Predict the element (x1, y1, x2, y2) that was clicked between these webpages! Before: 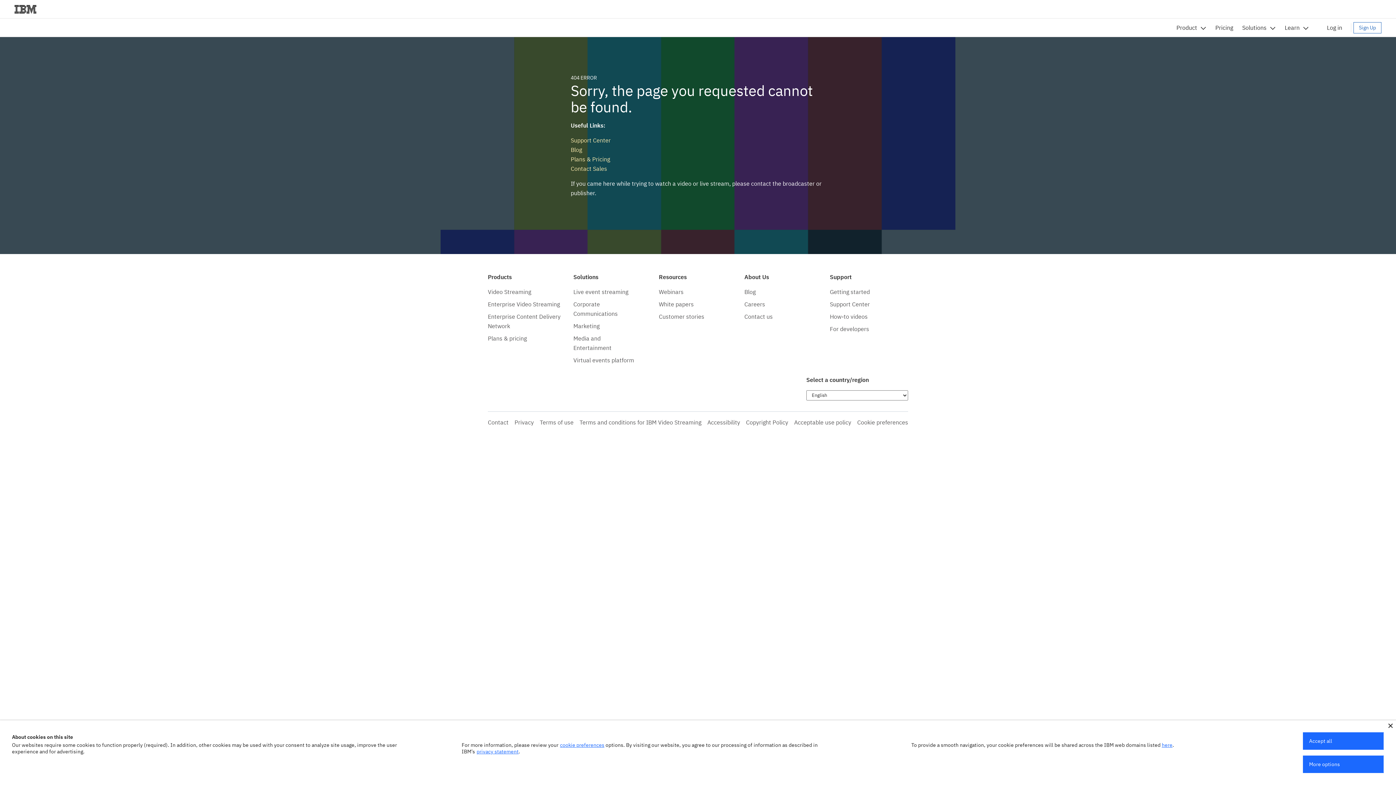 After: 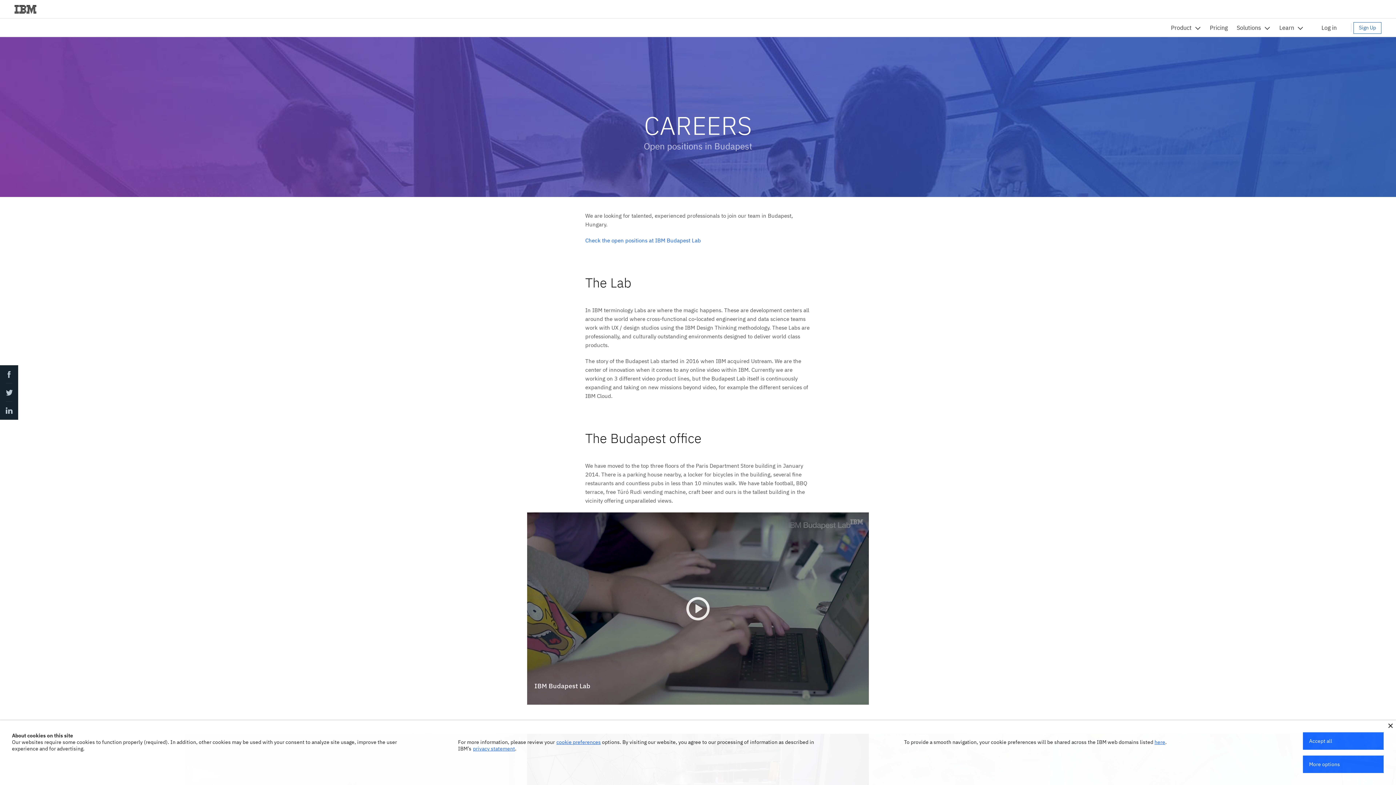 Action: label: Careers bbox: (744, 300, 765, 308)